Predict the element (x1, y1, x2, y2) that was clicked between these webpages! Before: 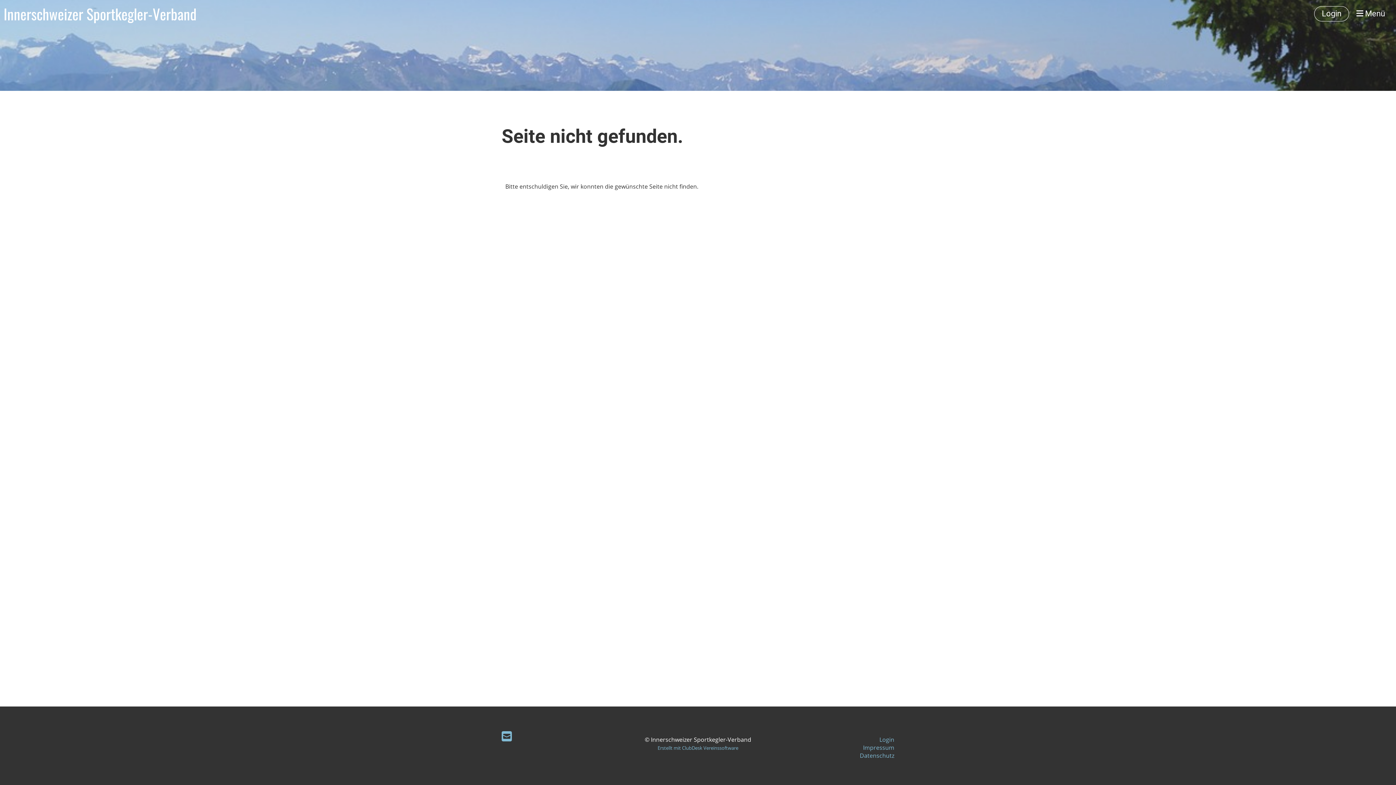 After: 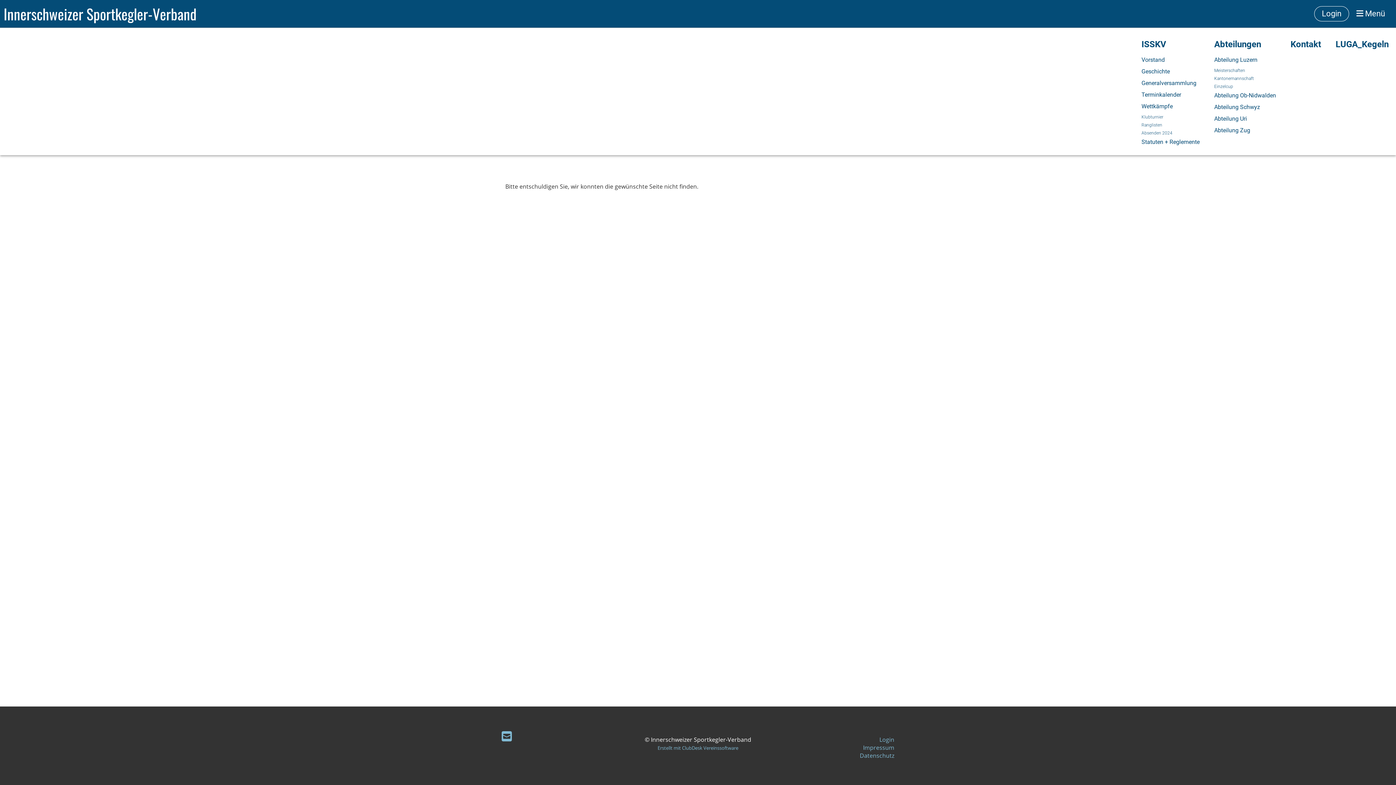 Action: label:  Menü bbox: (1356, 8, 1385, 19)